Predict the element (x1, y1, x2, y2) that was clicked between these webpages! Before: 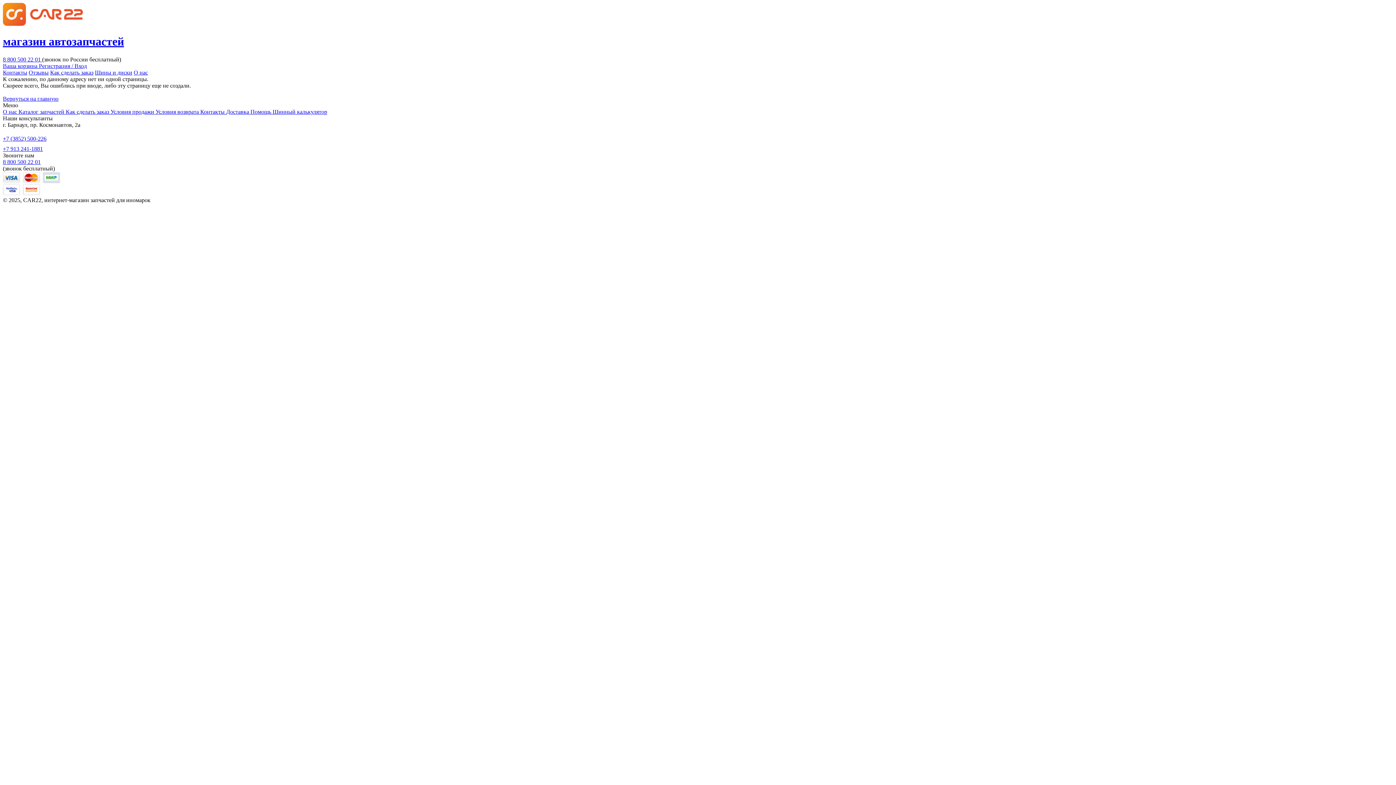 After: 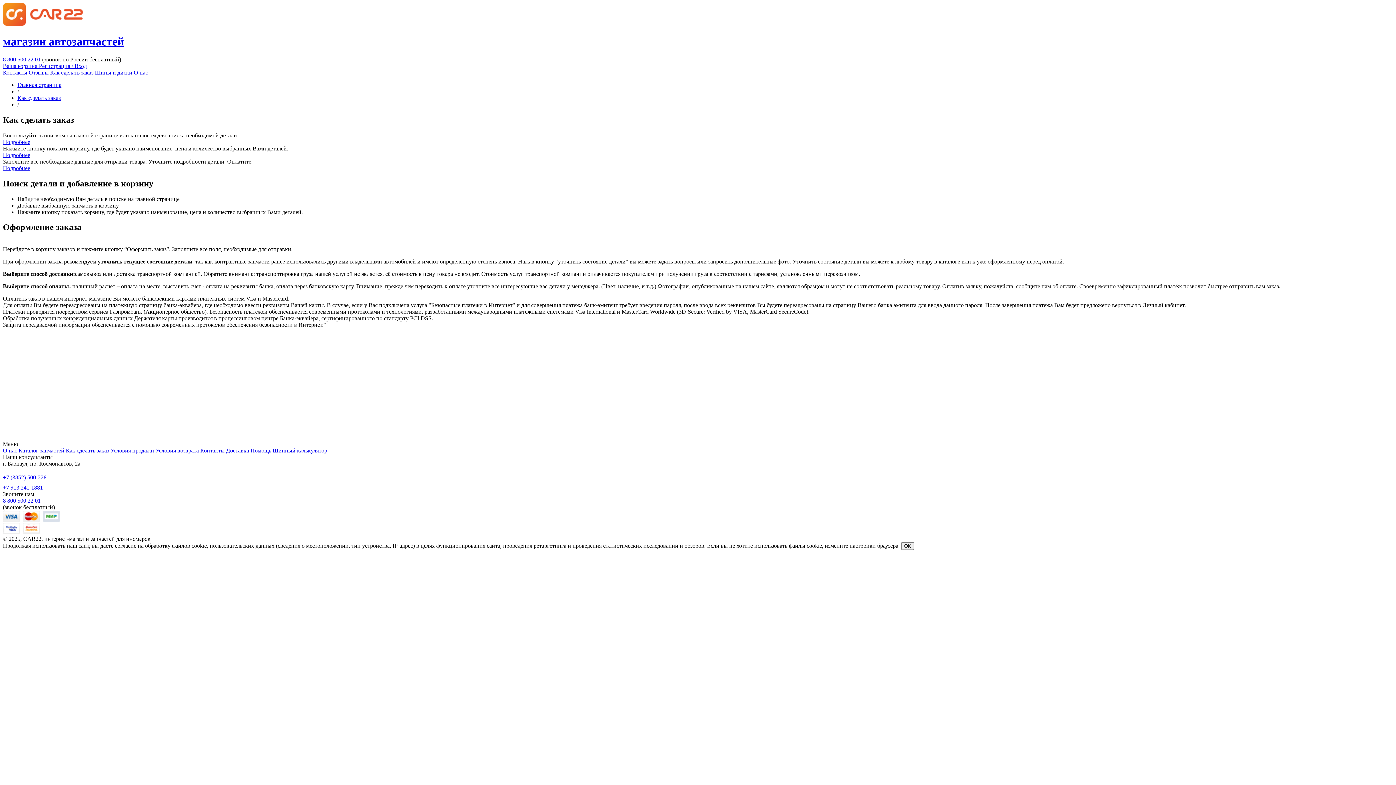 Action: label: Как сделать заказ  bbox: (65, 108, 110, 114)